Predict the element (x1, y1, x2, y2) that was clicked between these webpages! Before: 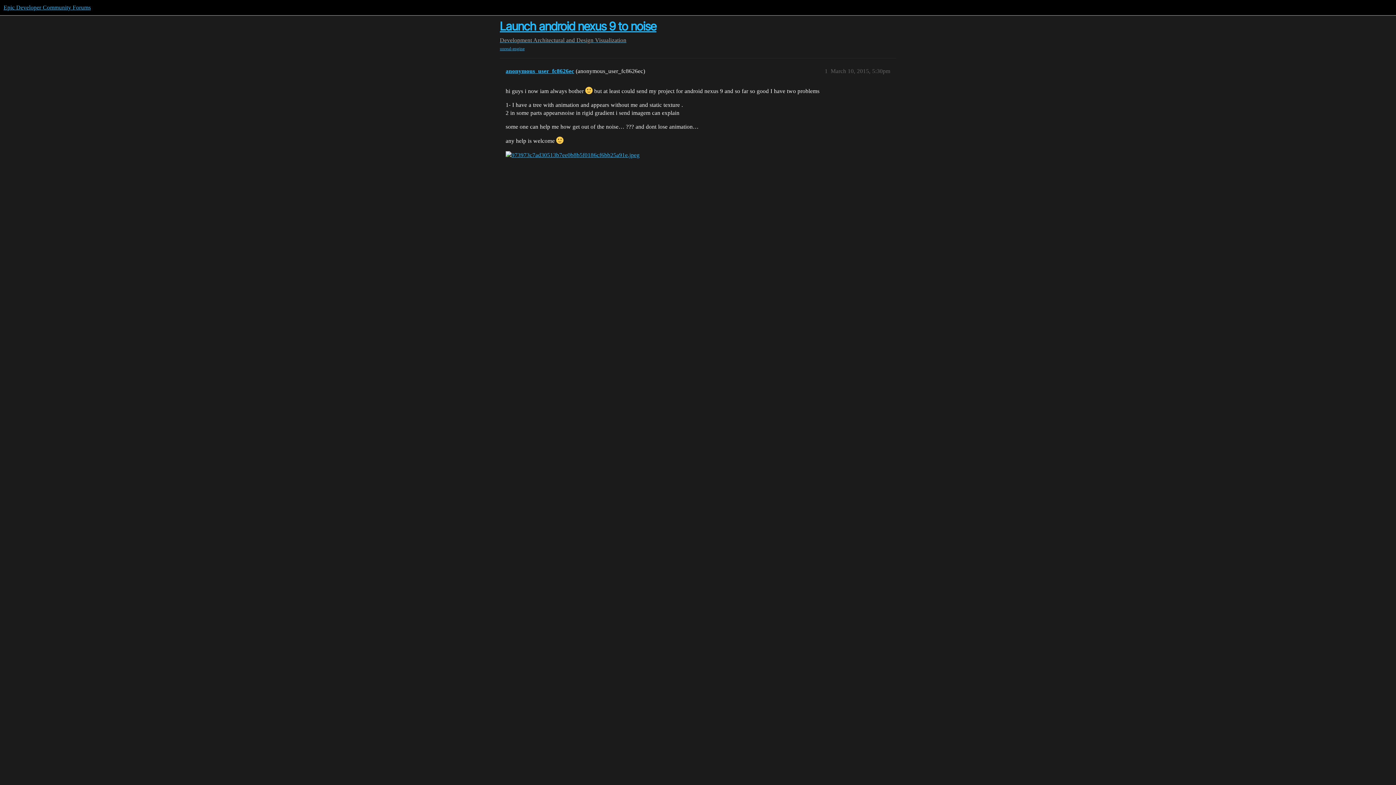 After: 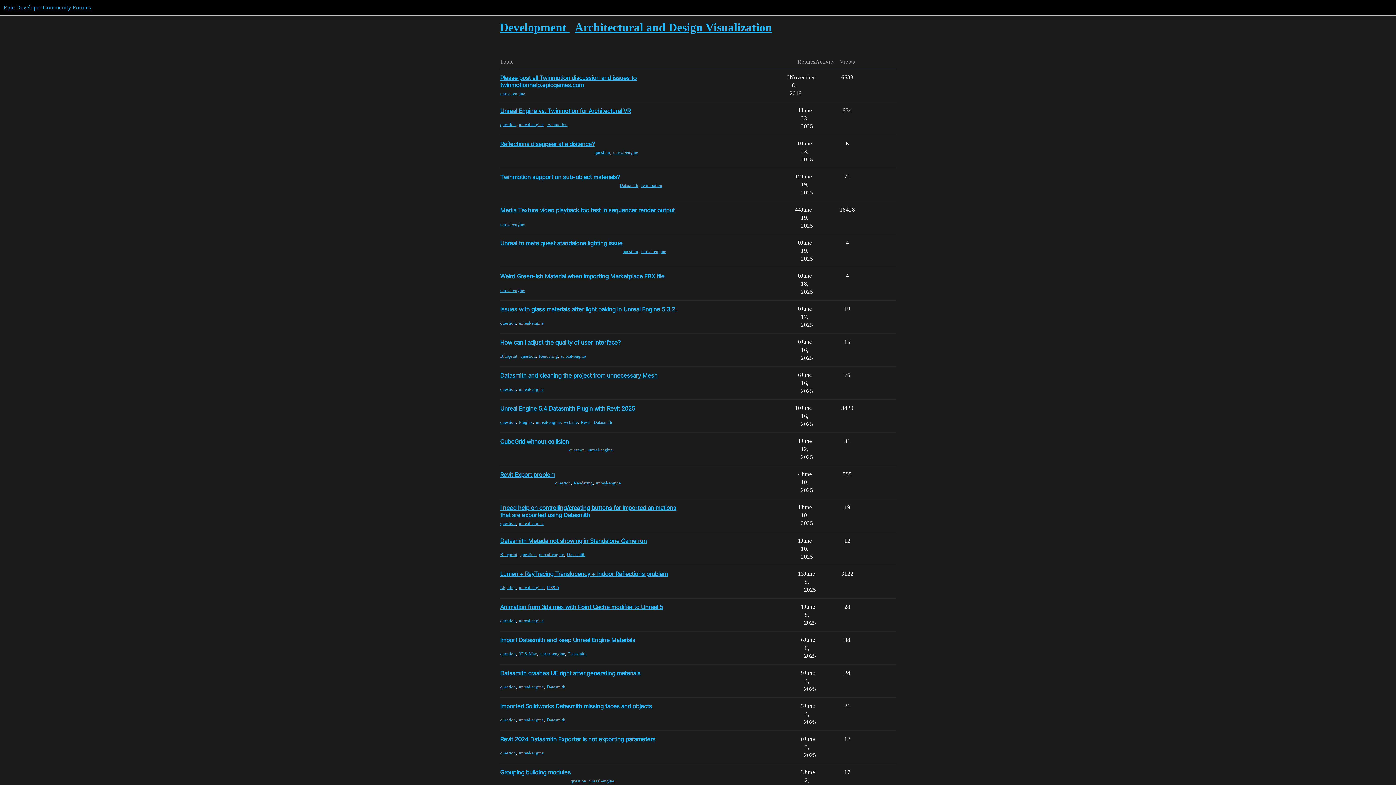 Action: label: Development  bbox: (500, 37, 533, 43)